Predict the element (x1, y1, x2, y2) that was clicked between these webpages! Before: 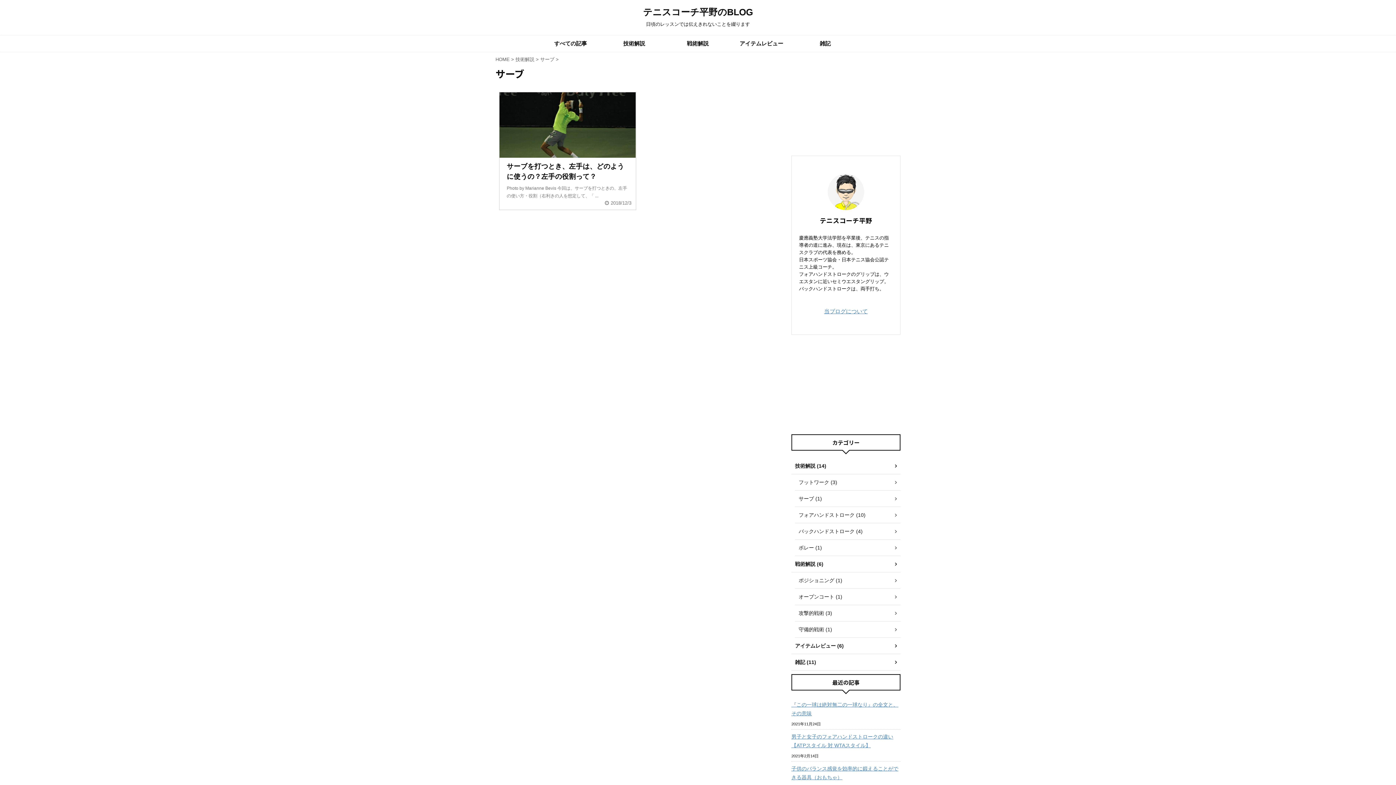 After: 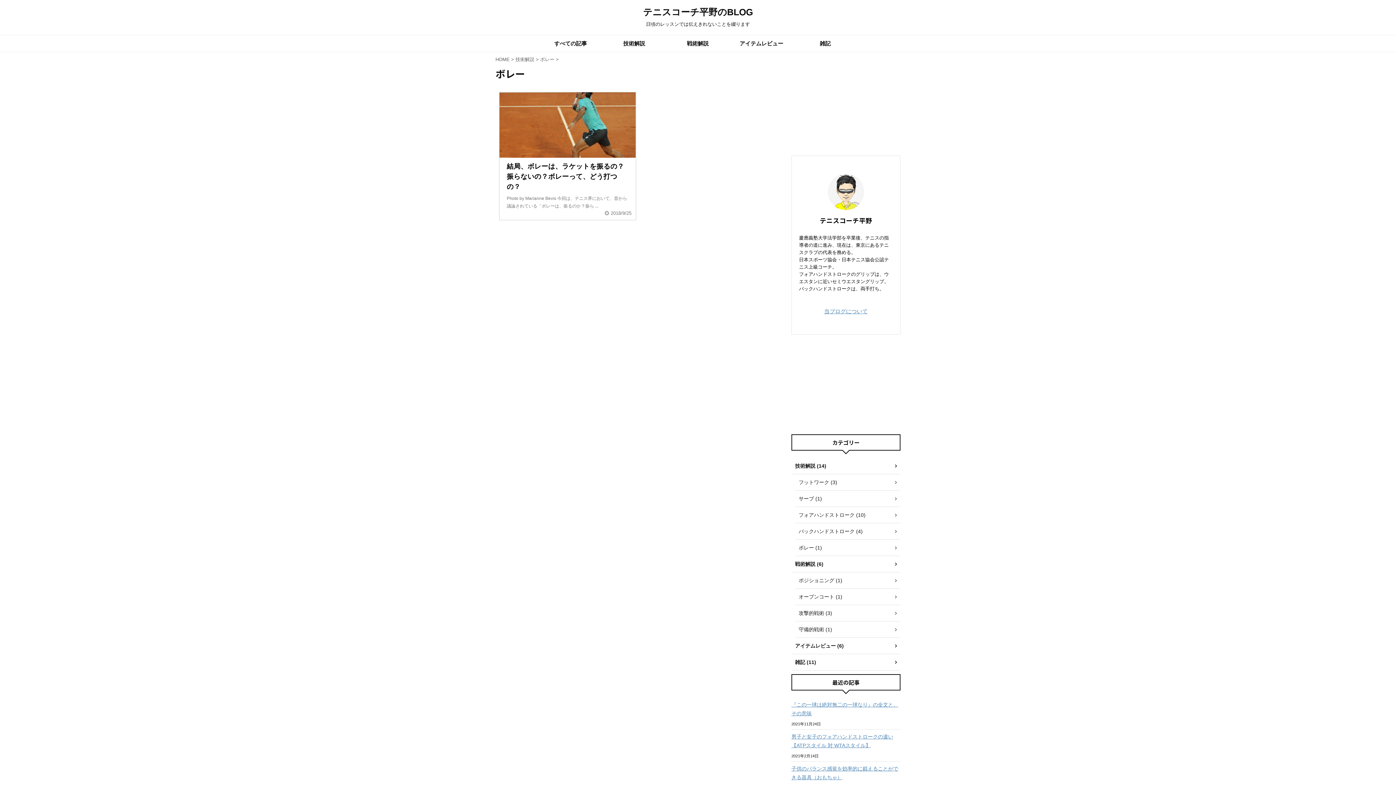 Action: bbox: (795, 540, 900, 556) label: ボレー (1)